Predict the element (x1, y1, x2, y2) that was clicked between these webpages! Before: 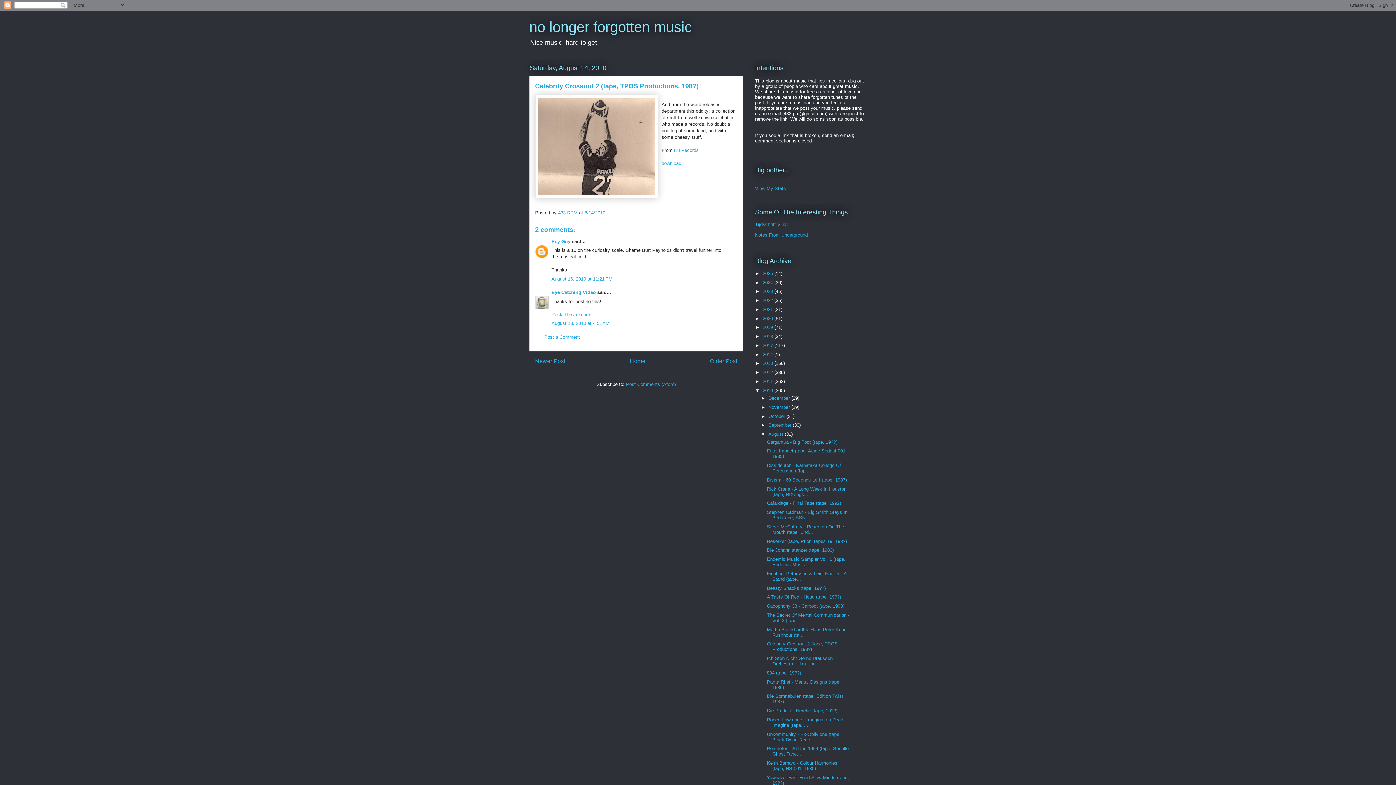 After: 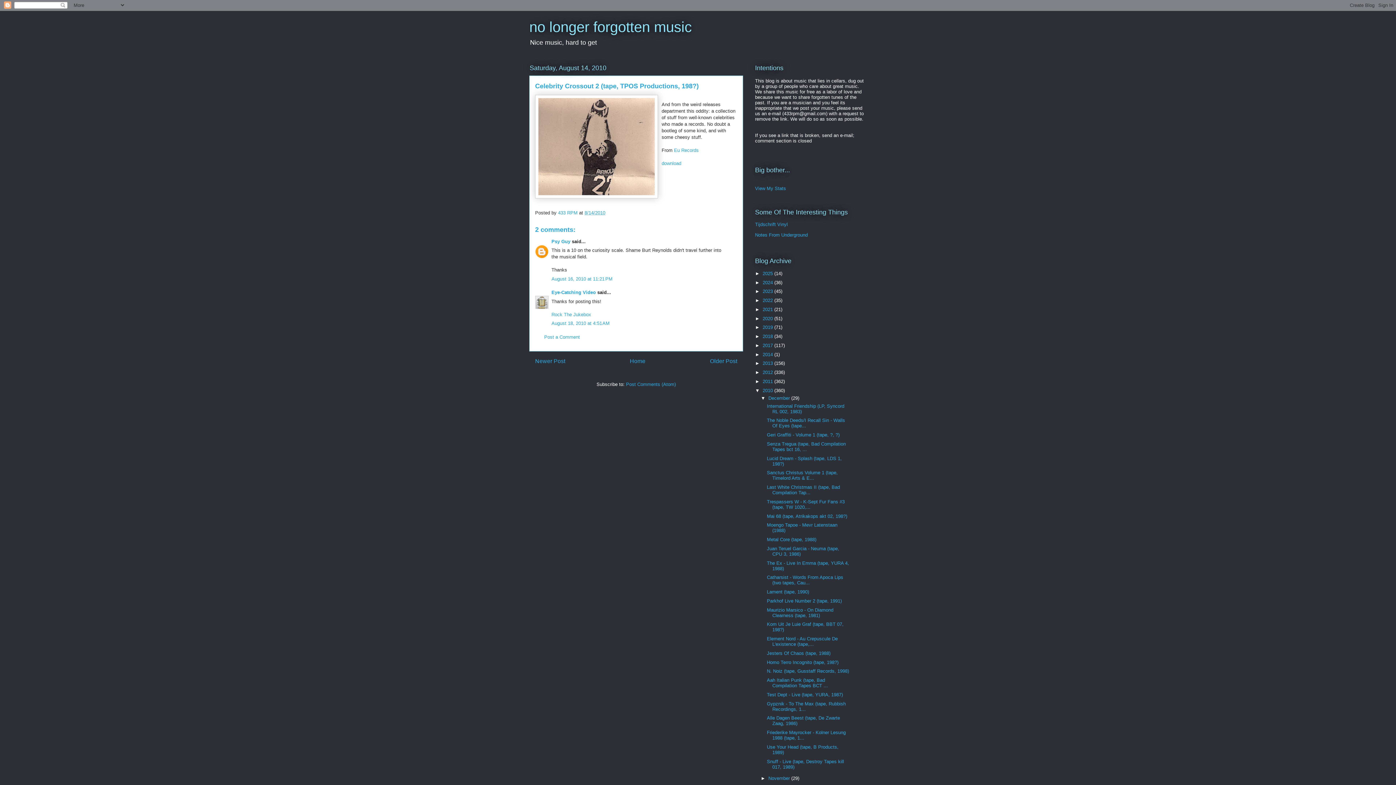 Action: label: ►   bbox: (760, 395, 768, 401)